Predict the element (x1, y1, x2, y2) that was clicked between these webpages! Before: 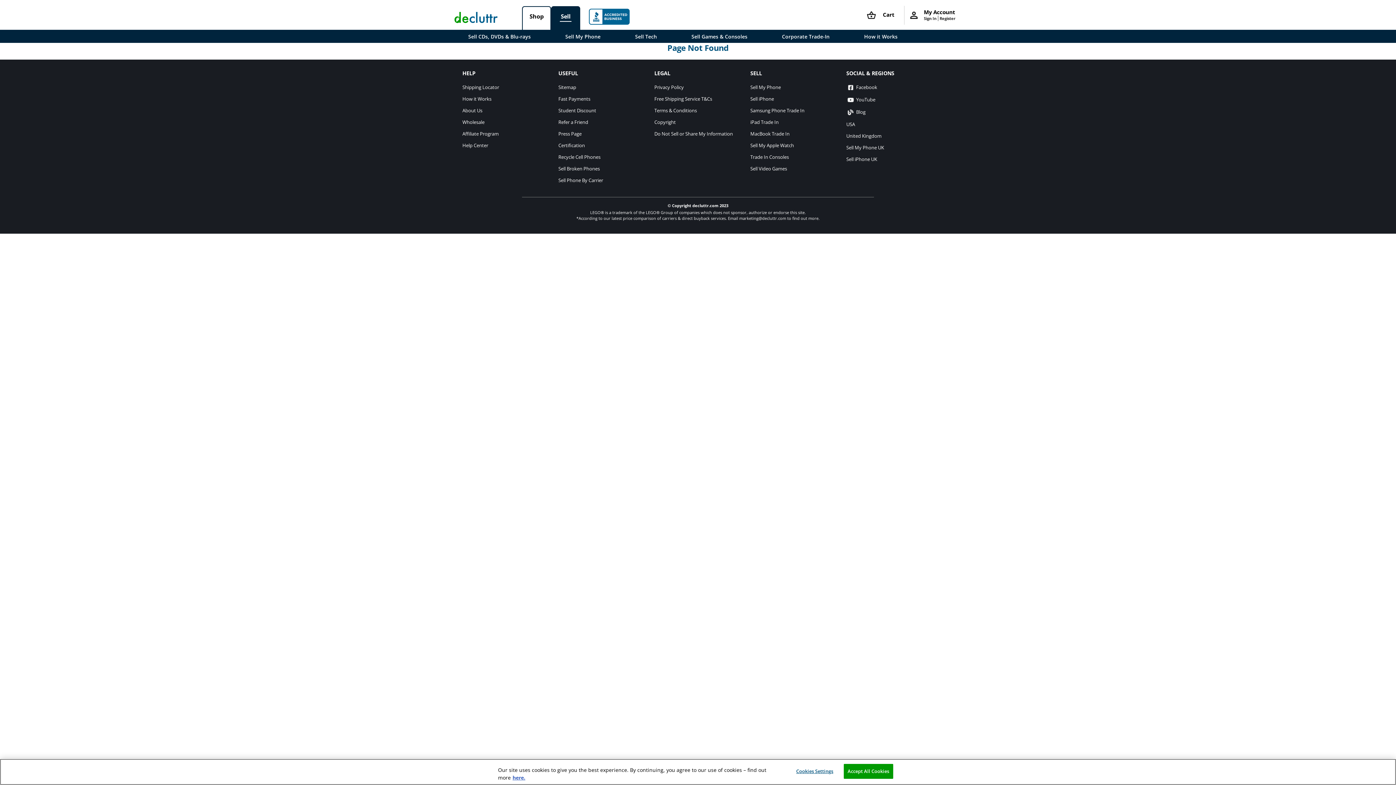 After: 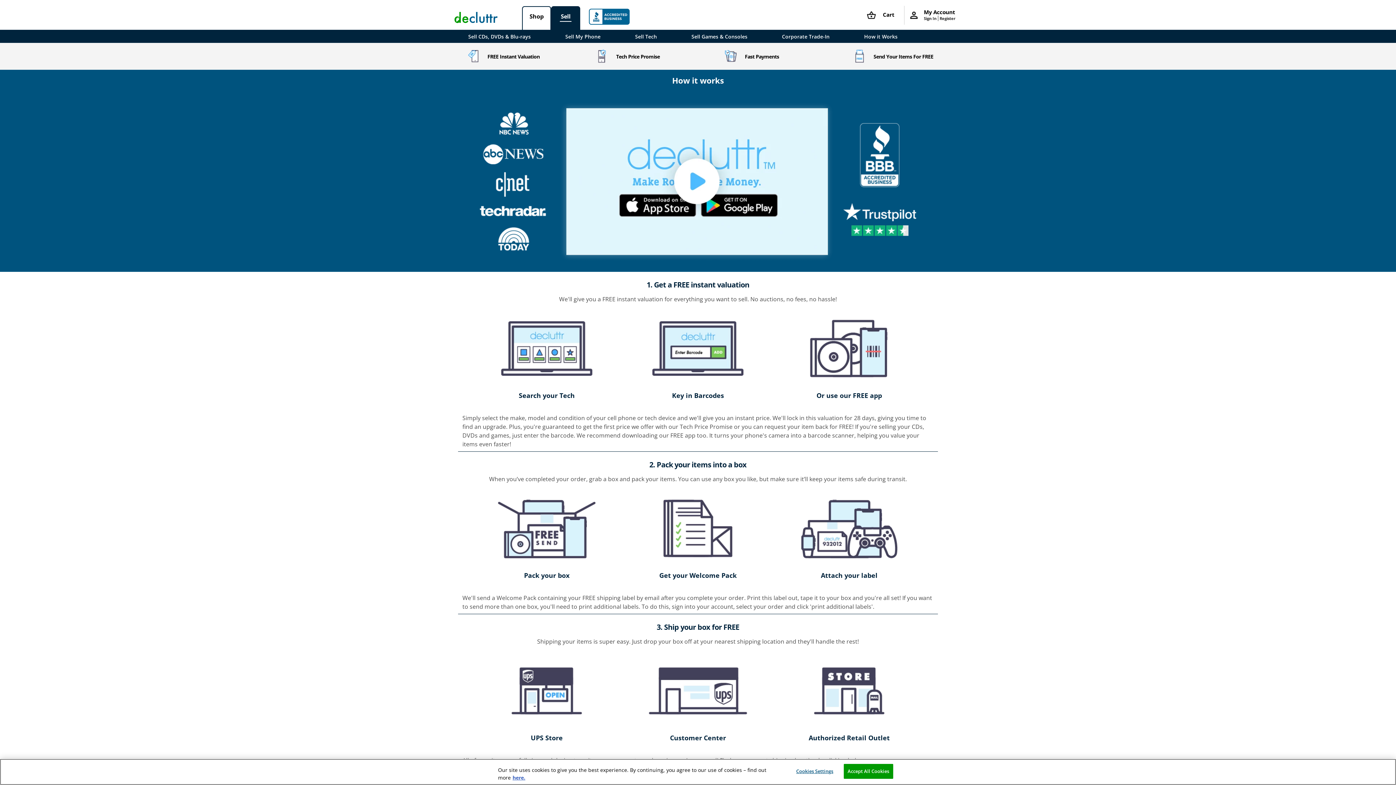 Action: bbox: (462, 95, 491, 102) label: How it Works